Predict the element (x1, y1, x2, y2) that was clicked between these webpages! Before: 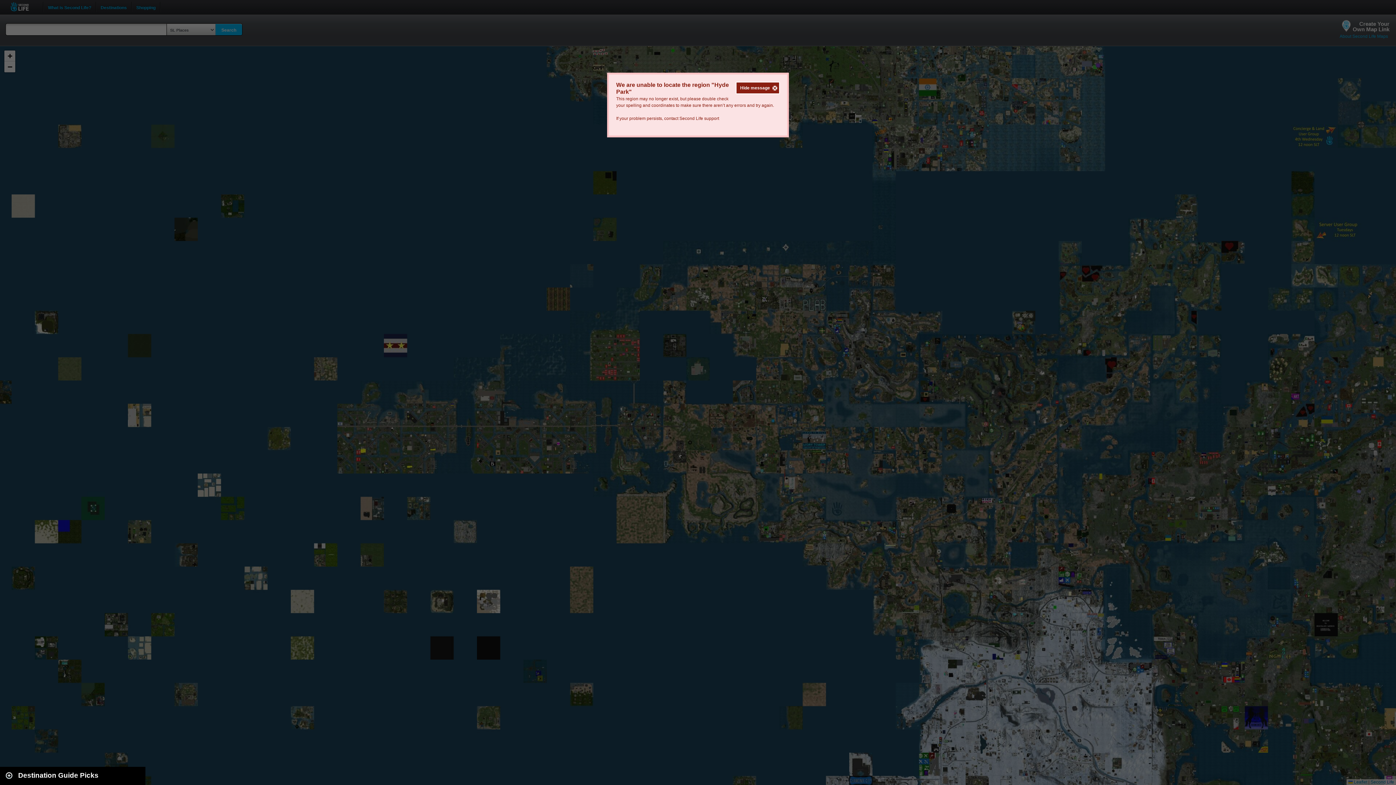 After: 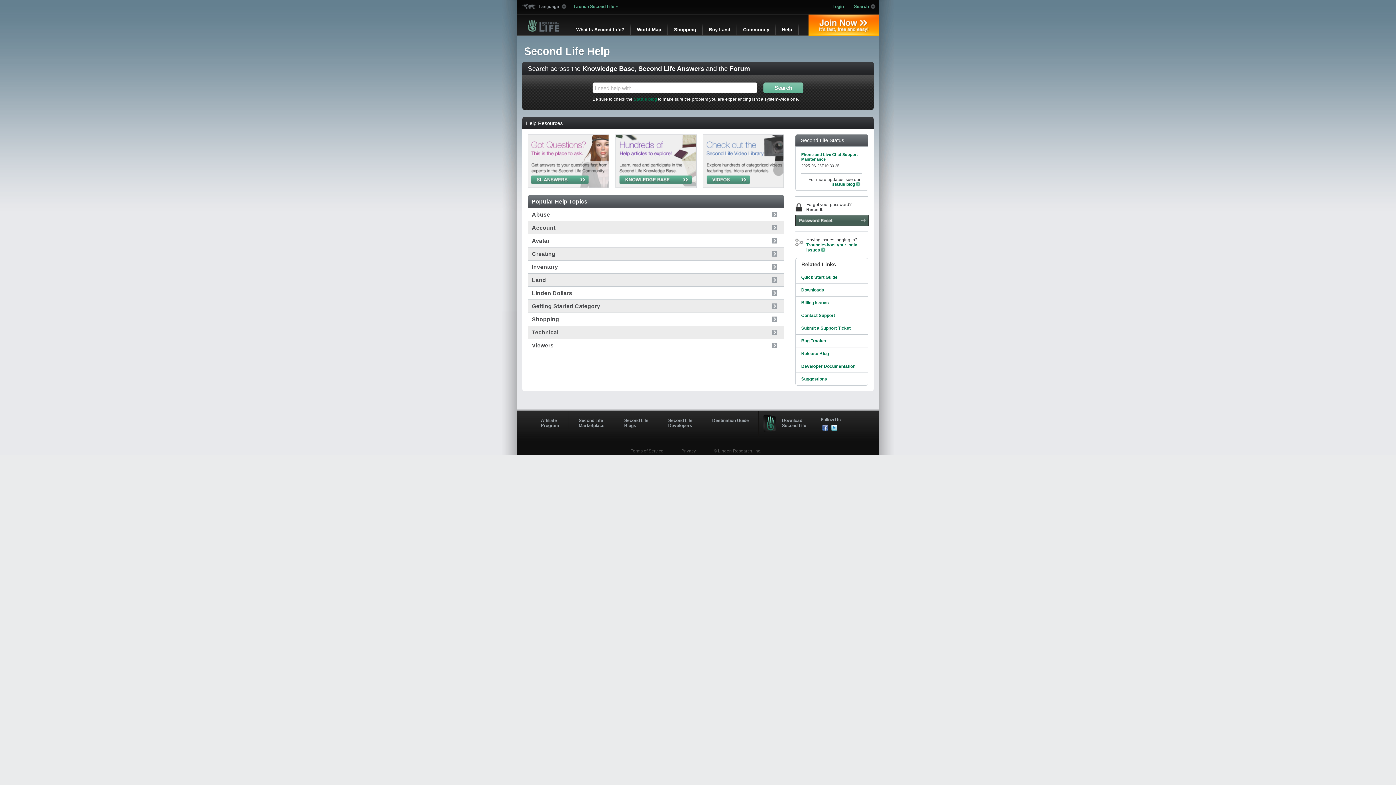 Action: label: Second Life support bbox: (679, 116, 719, 121)